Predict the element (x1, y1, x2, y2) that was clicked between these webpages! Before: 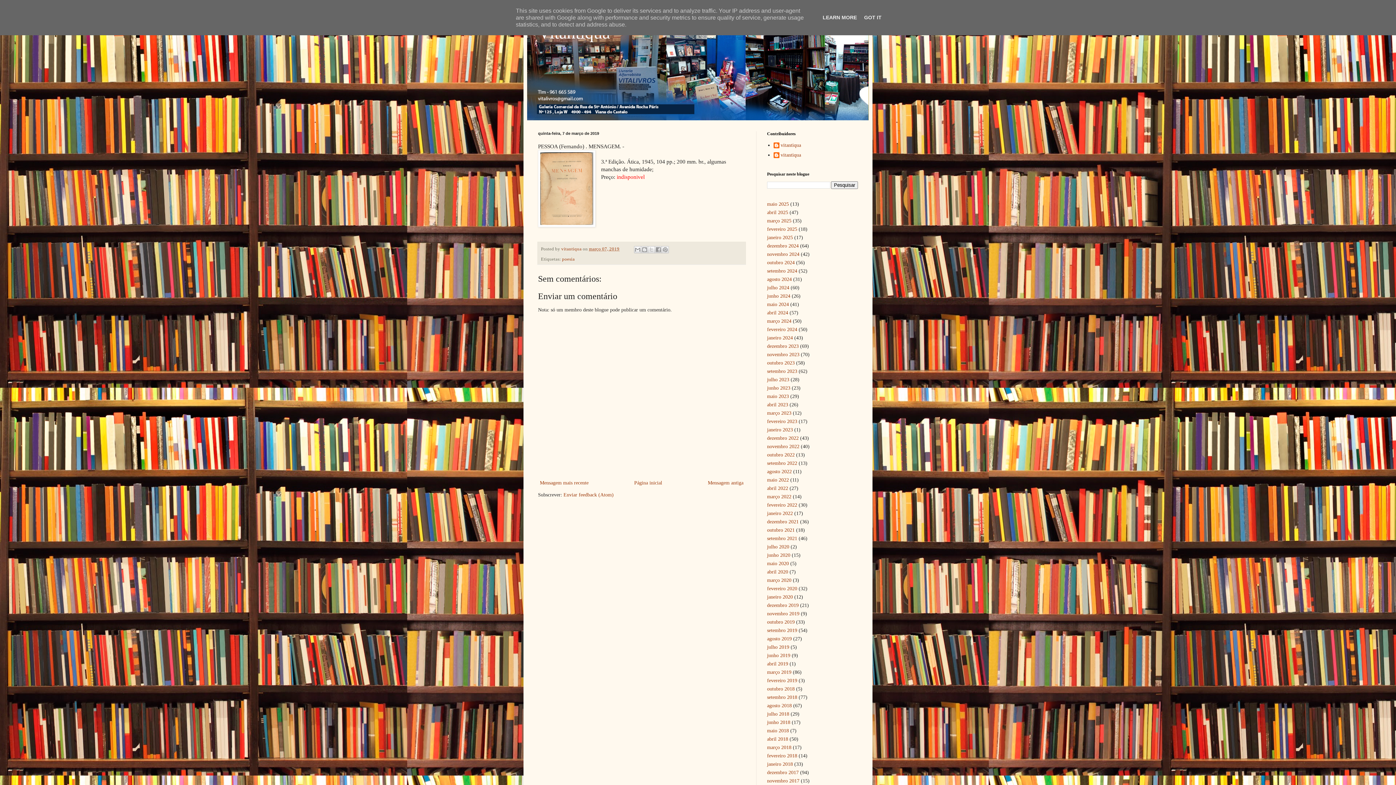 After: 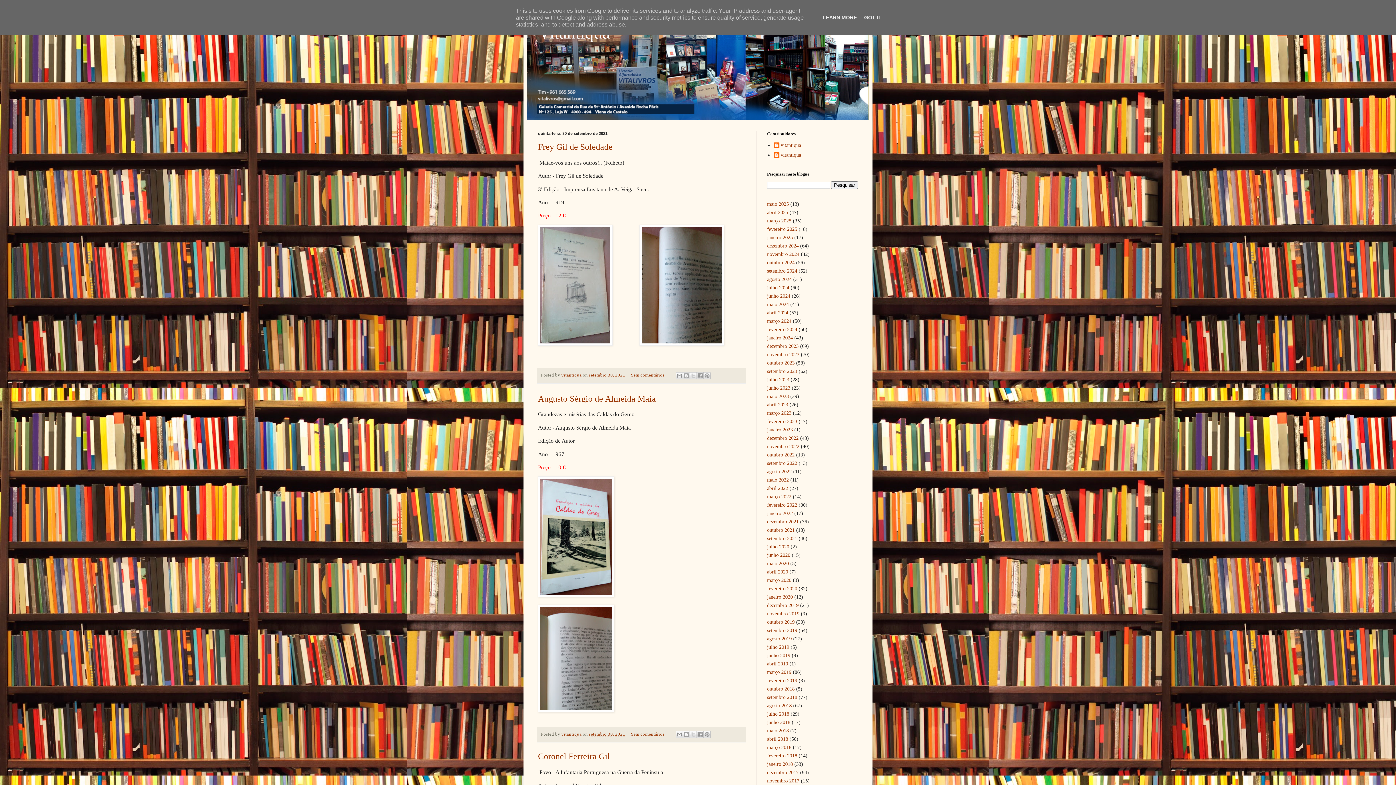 Action: label: setembro 2021 bbox: (767, 535, 797, 541)